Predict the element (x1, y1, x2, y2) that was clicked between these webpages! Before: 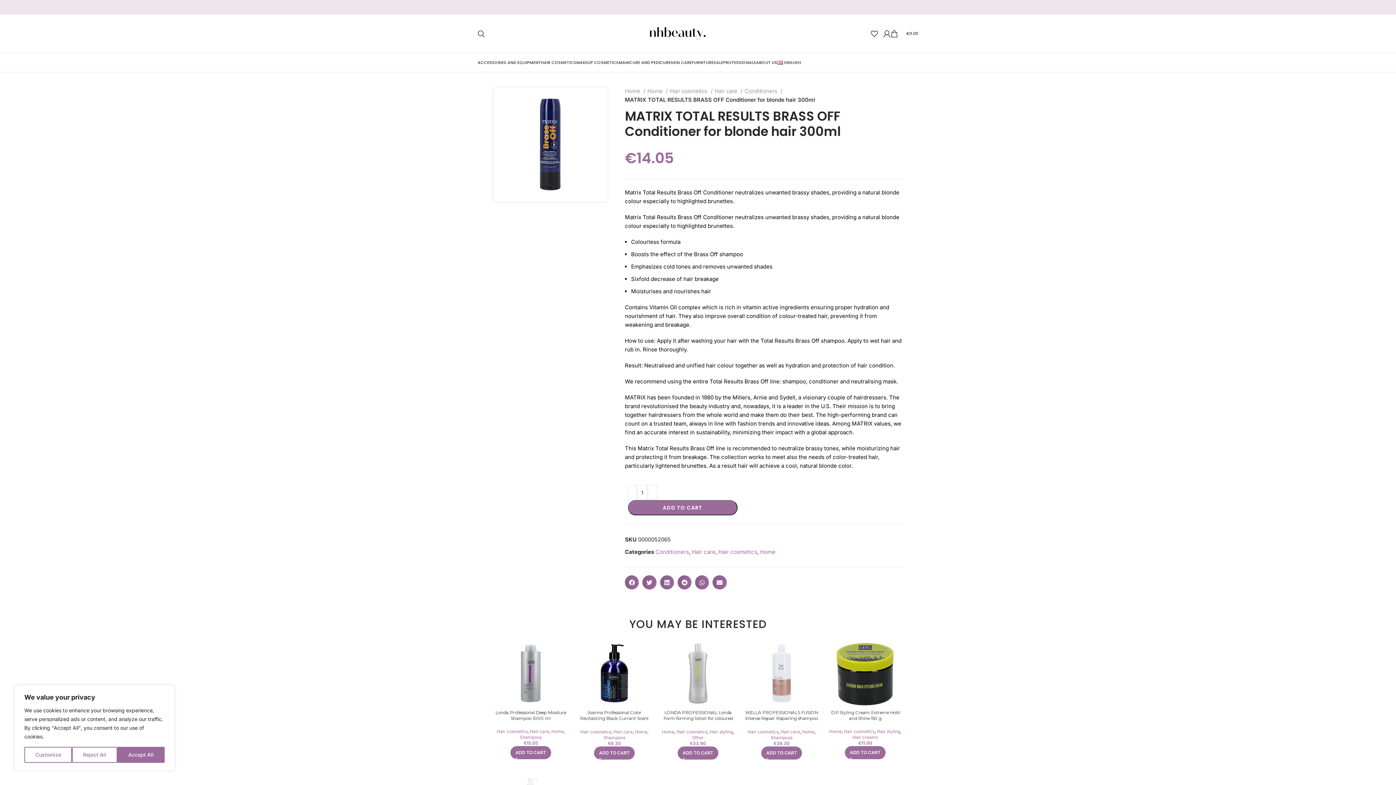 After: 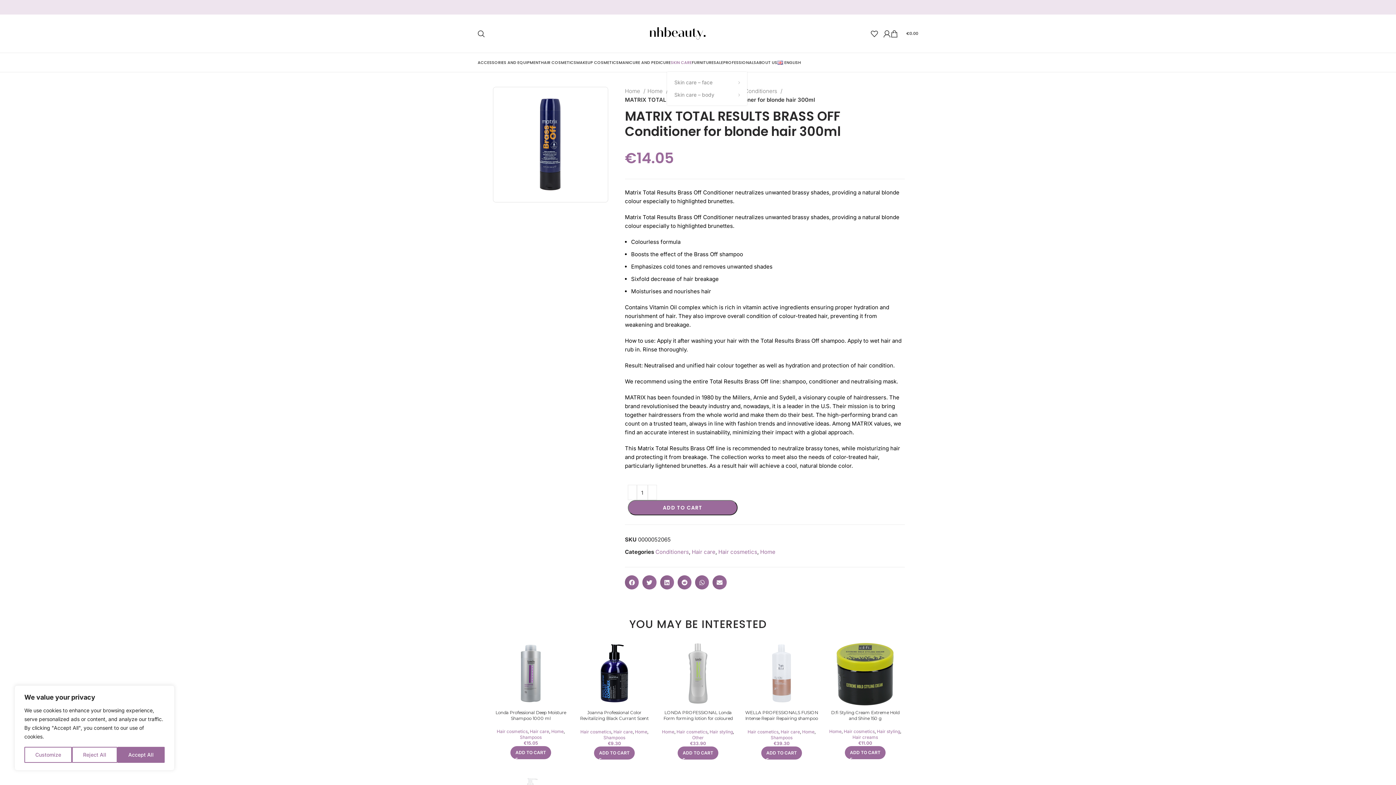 Action: bbox: (670, 55, 692, 69) label: SKIN CARE